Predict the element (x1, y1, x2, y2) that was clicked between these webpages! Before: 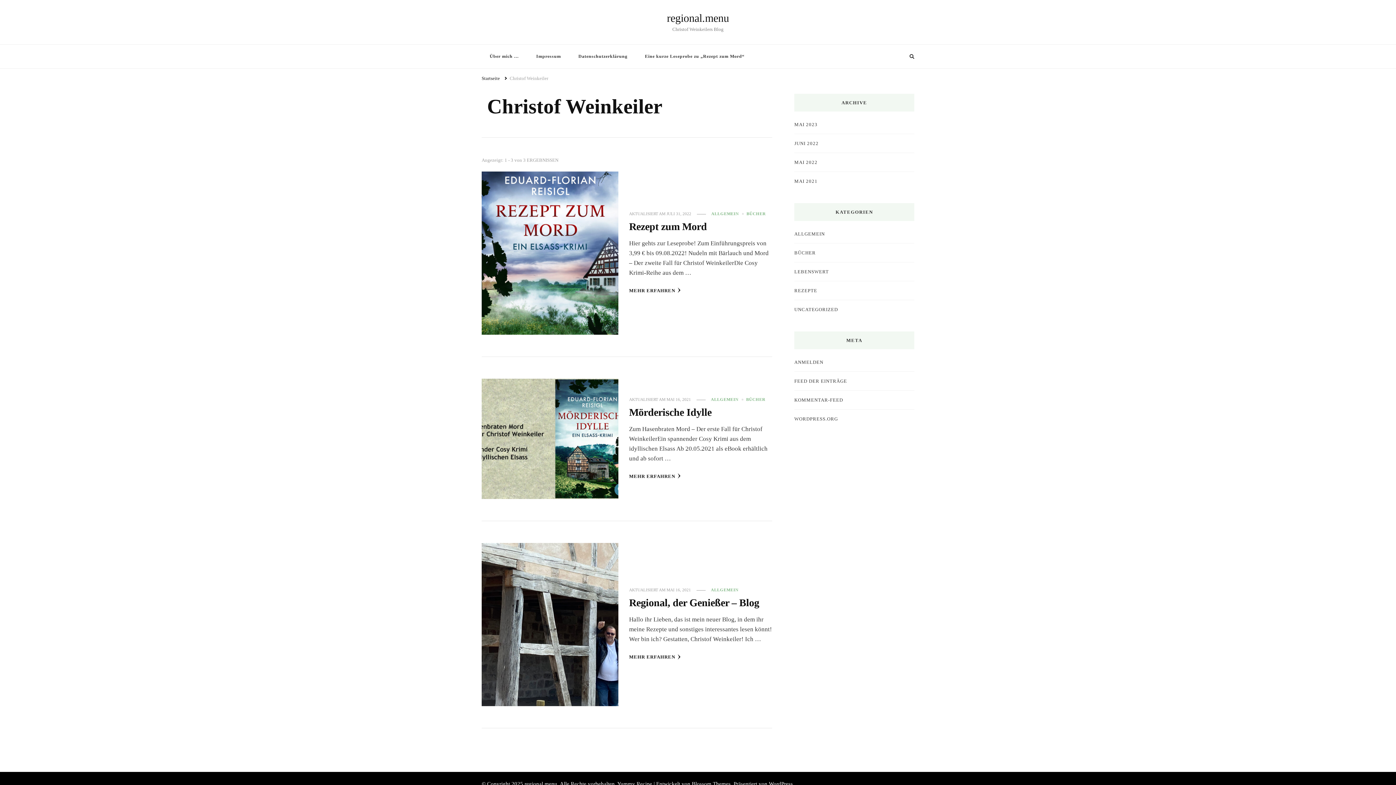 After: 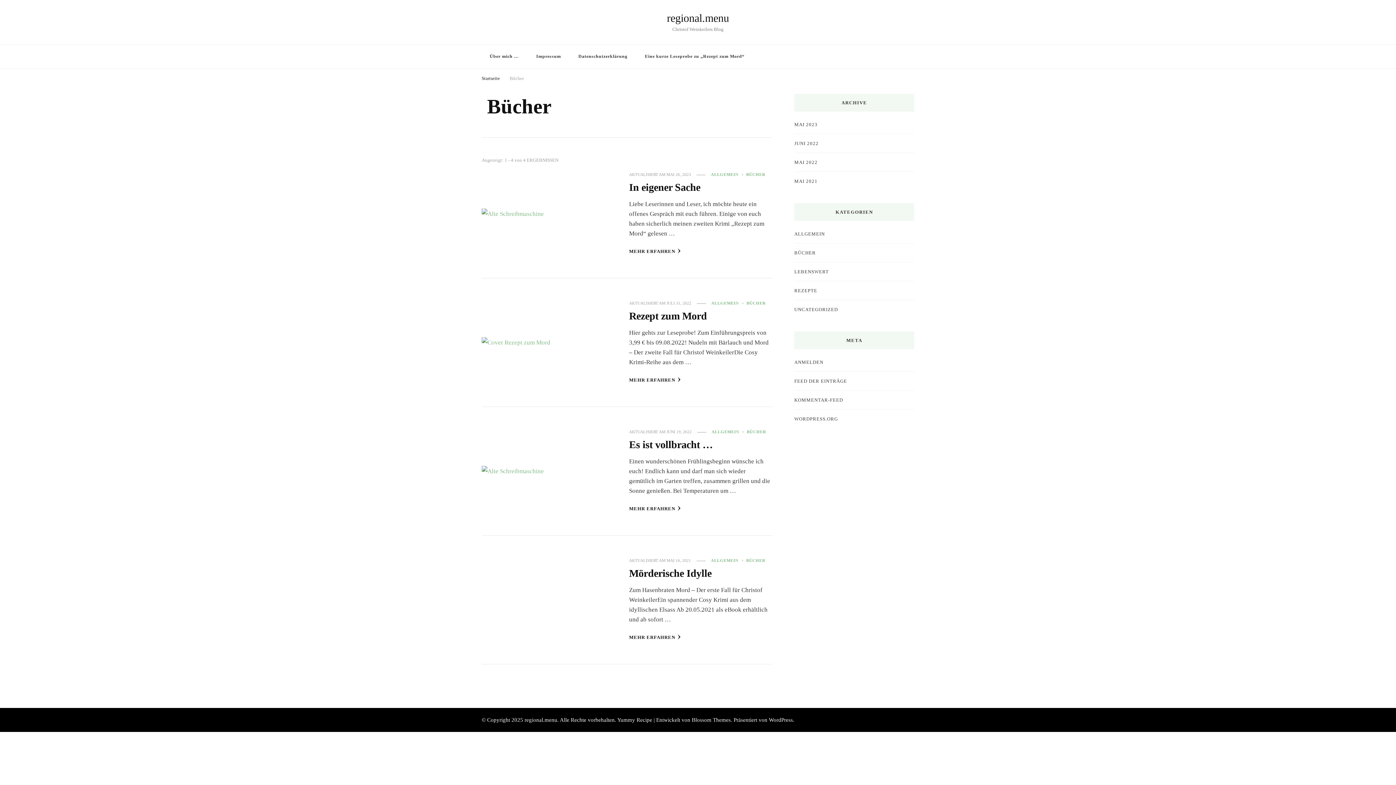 Action: label: BÜCHER bbox: (746, 396, 765, 402)